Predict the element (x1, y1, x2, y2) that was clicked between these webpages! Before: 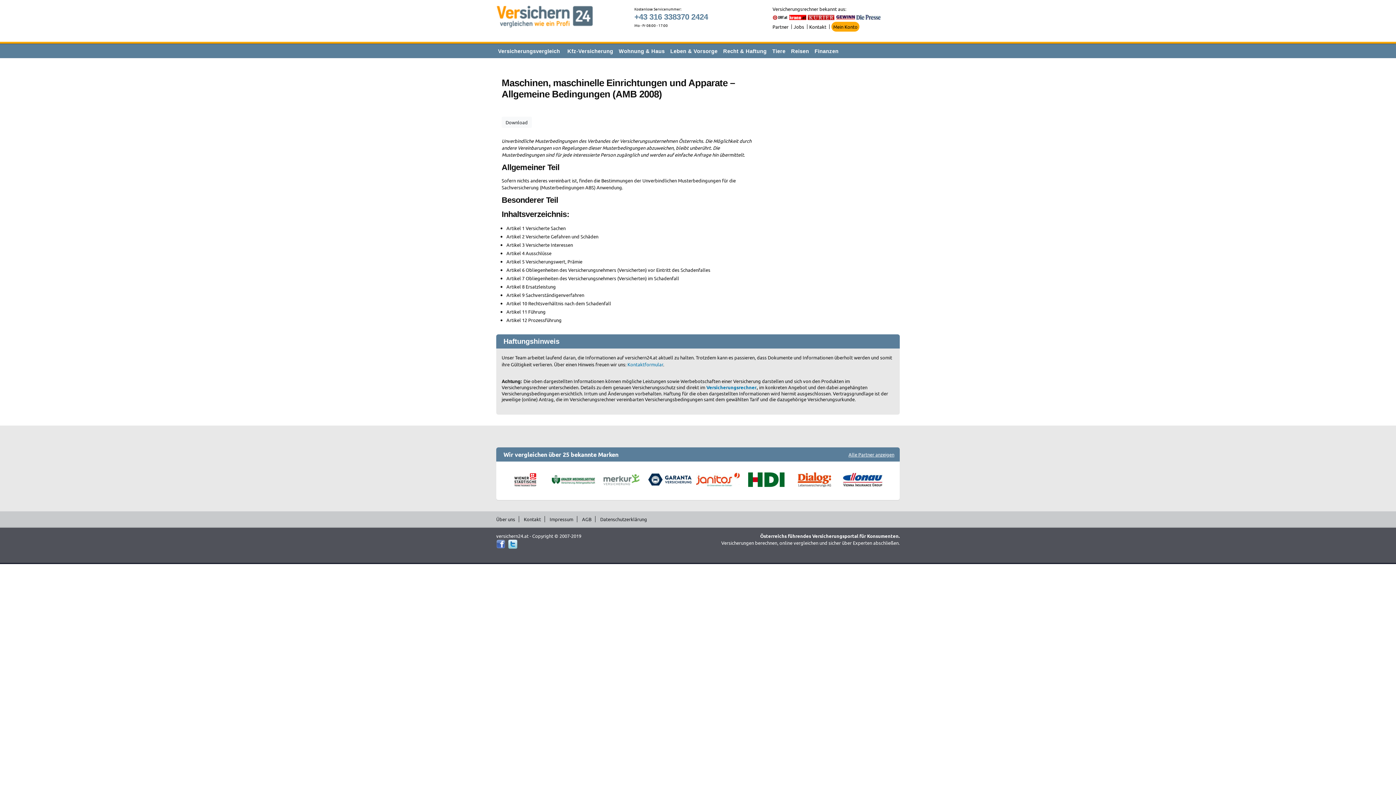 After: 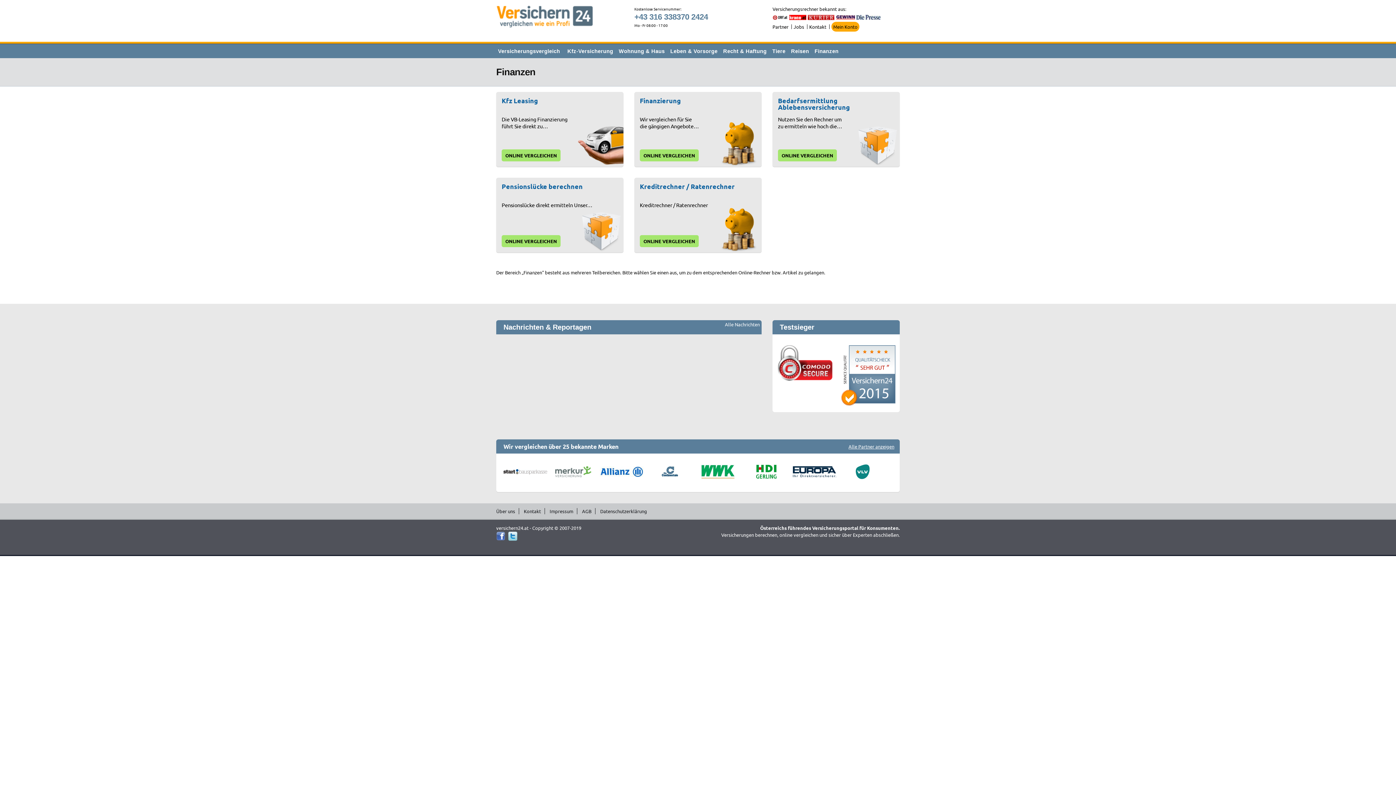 Action: bbox: (813, 44, 840, 58) label: Finanzen